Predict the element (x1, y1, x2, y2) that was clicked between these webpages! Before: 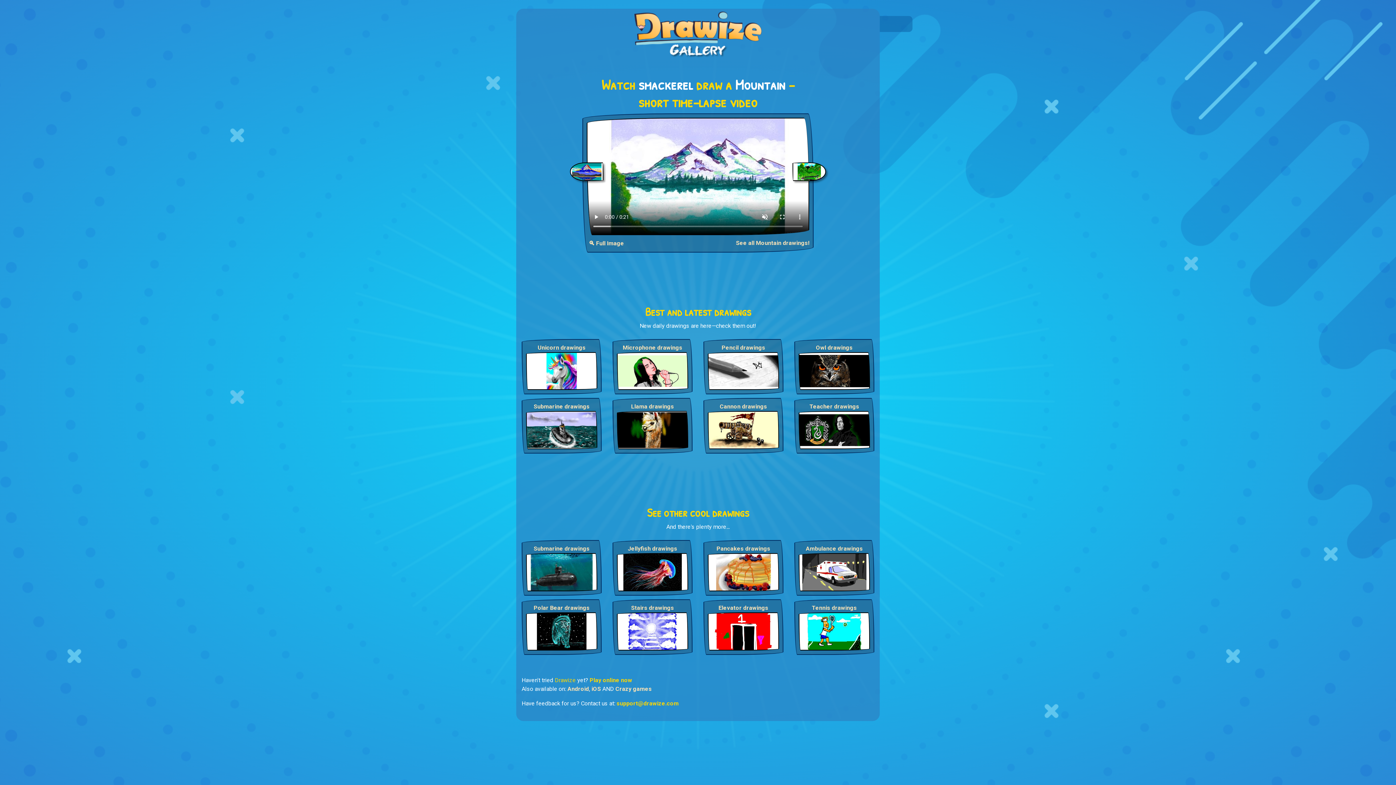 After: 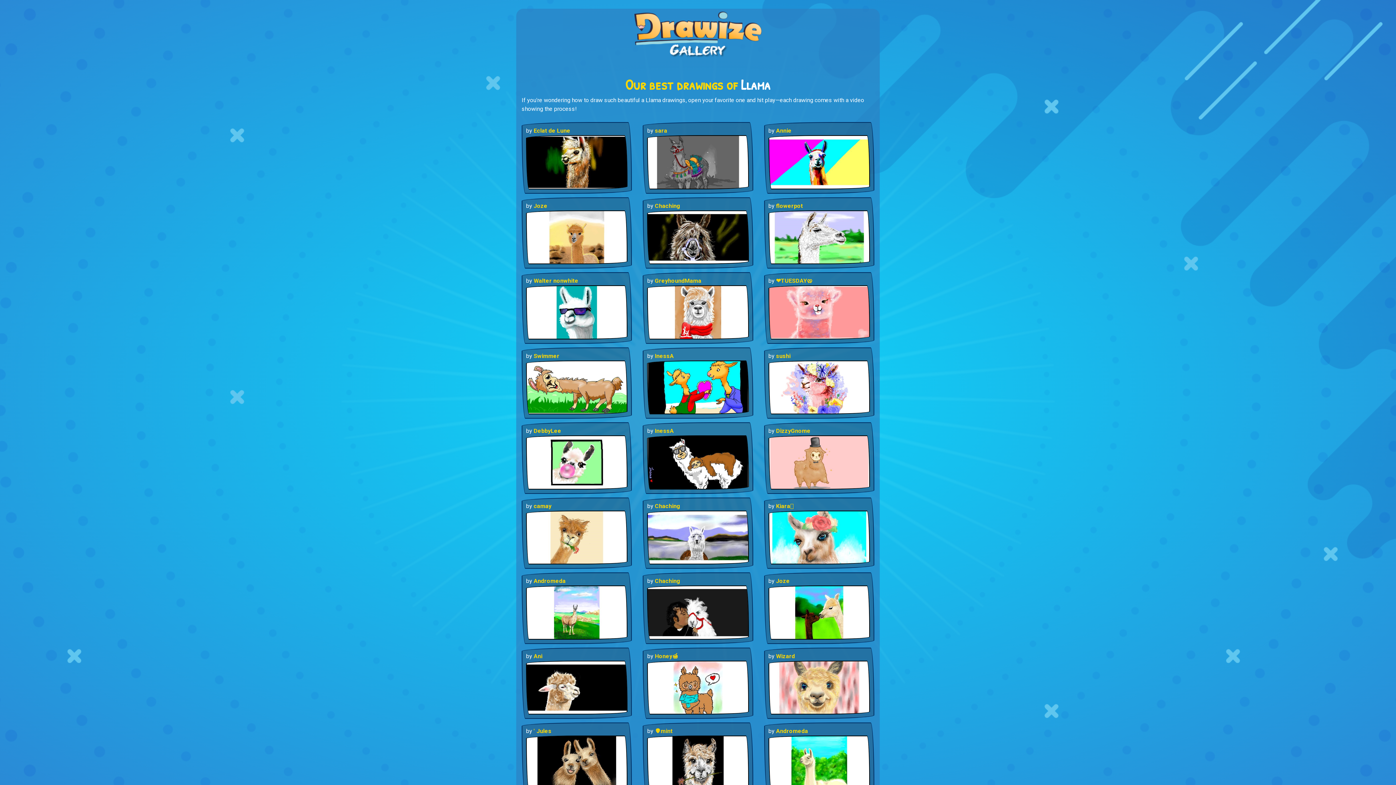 Action: bbox: (617, 402, 688, 411) label: Llama drawings